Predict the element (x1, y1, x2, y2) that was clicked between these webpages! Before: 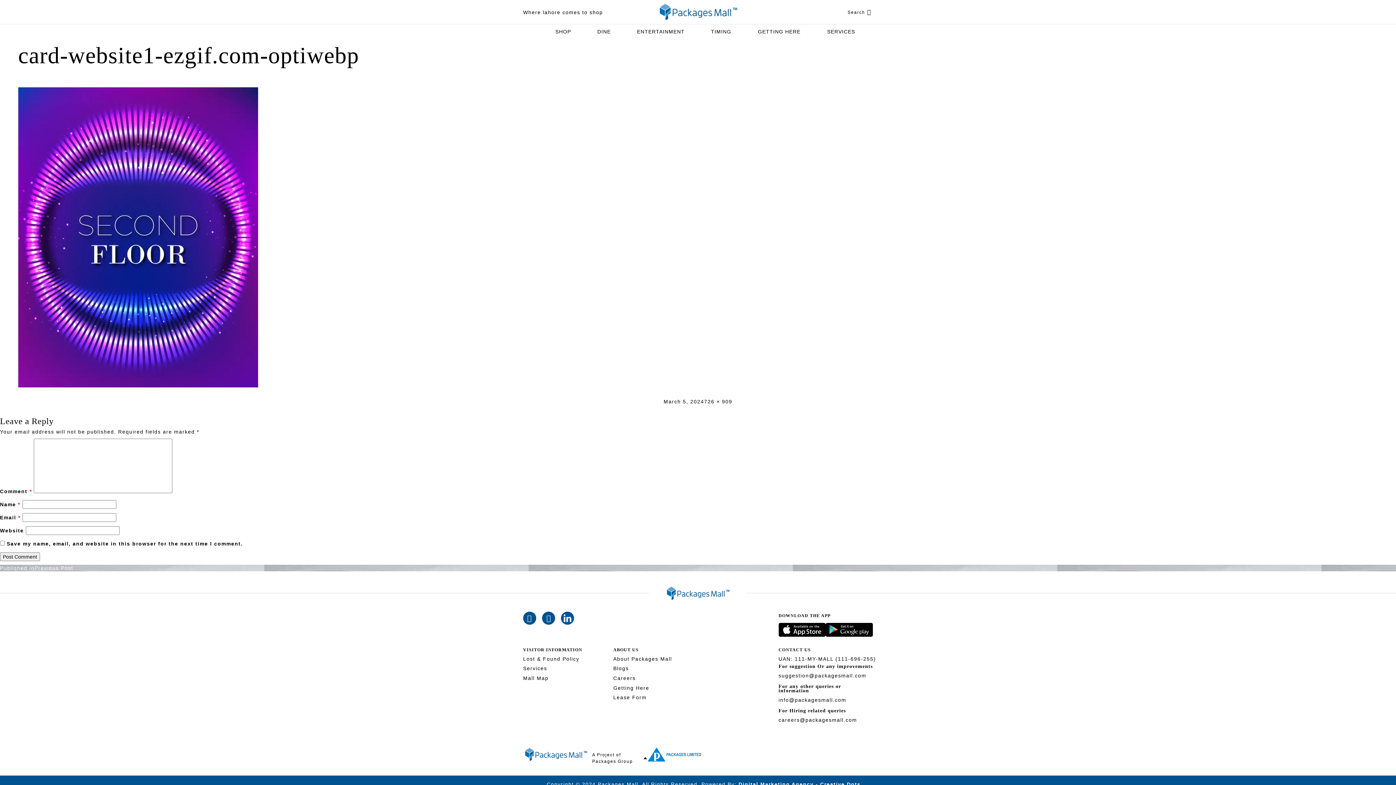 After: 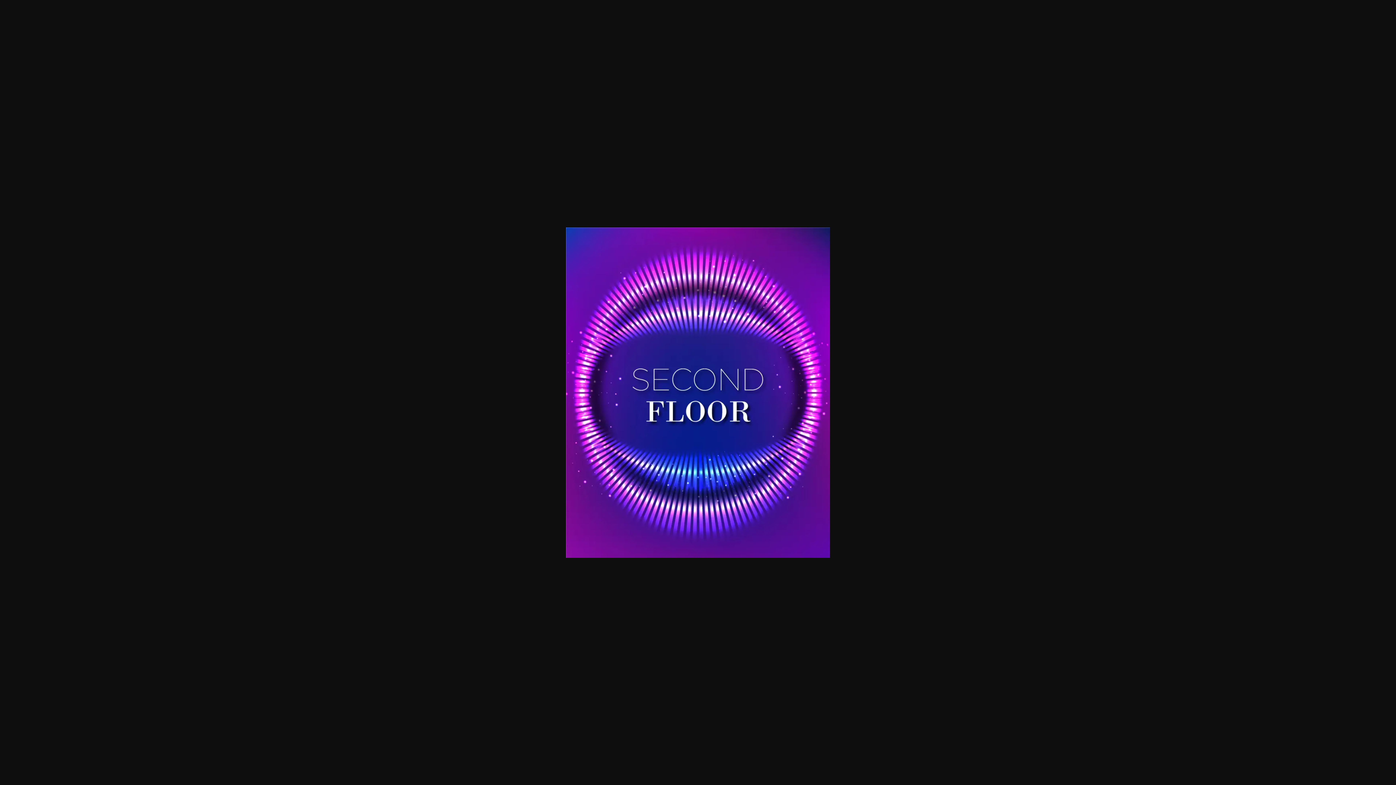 Action: label: 726 × 909 bbox: (704, 398, 732, 404)